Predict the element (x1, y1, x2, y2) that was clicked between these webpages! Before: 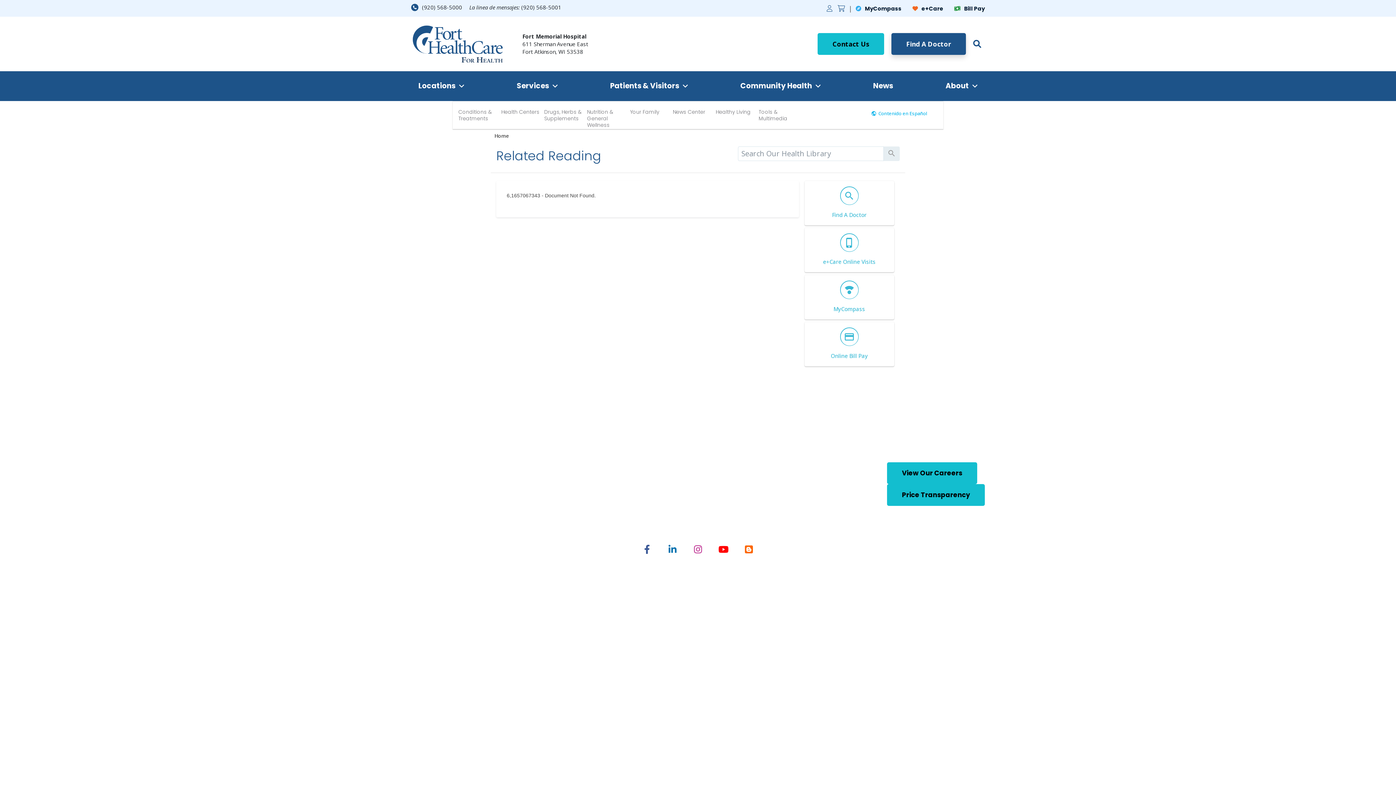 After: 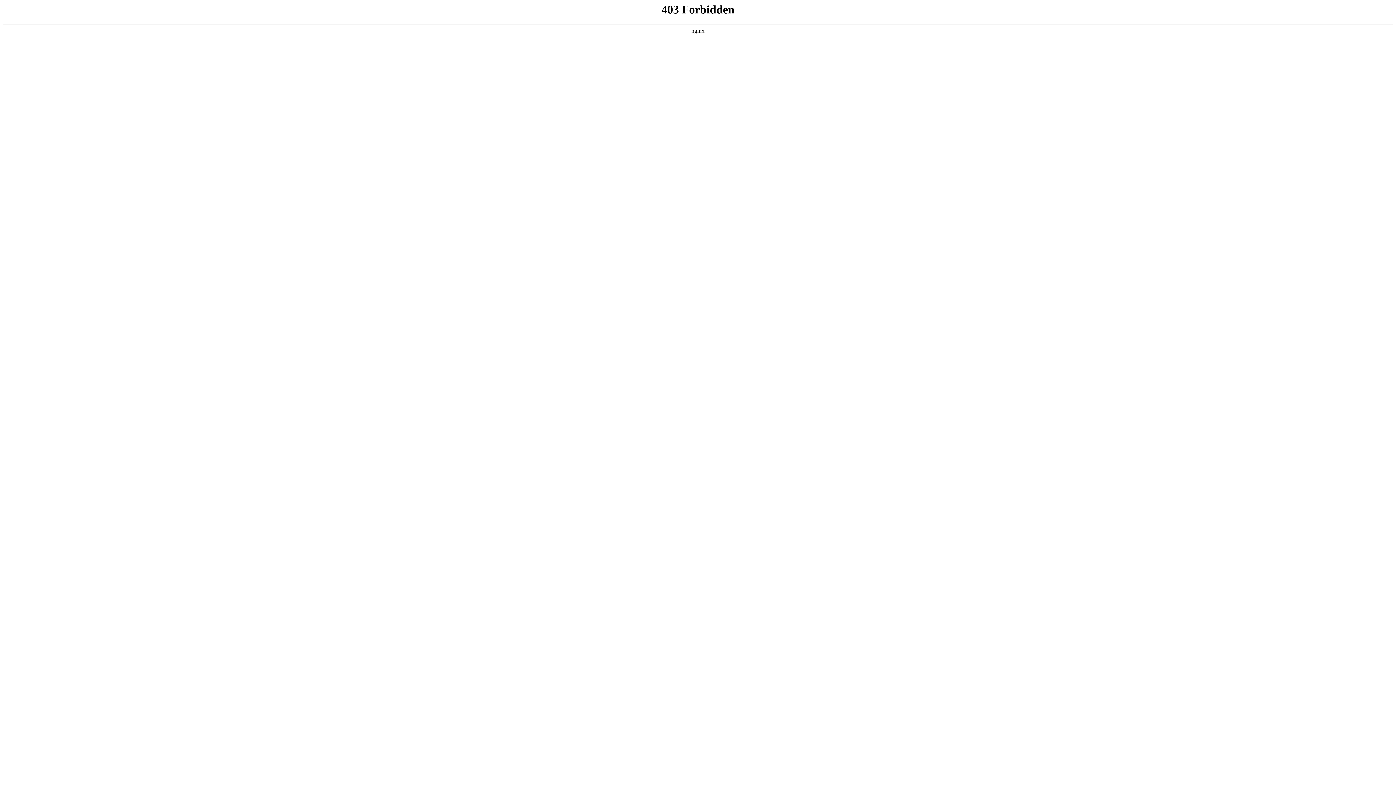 Action: bbox: (744, 582, 816, 589) label: Nondiscrimination Statement